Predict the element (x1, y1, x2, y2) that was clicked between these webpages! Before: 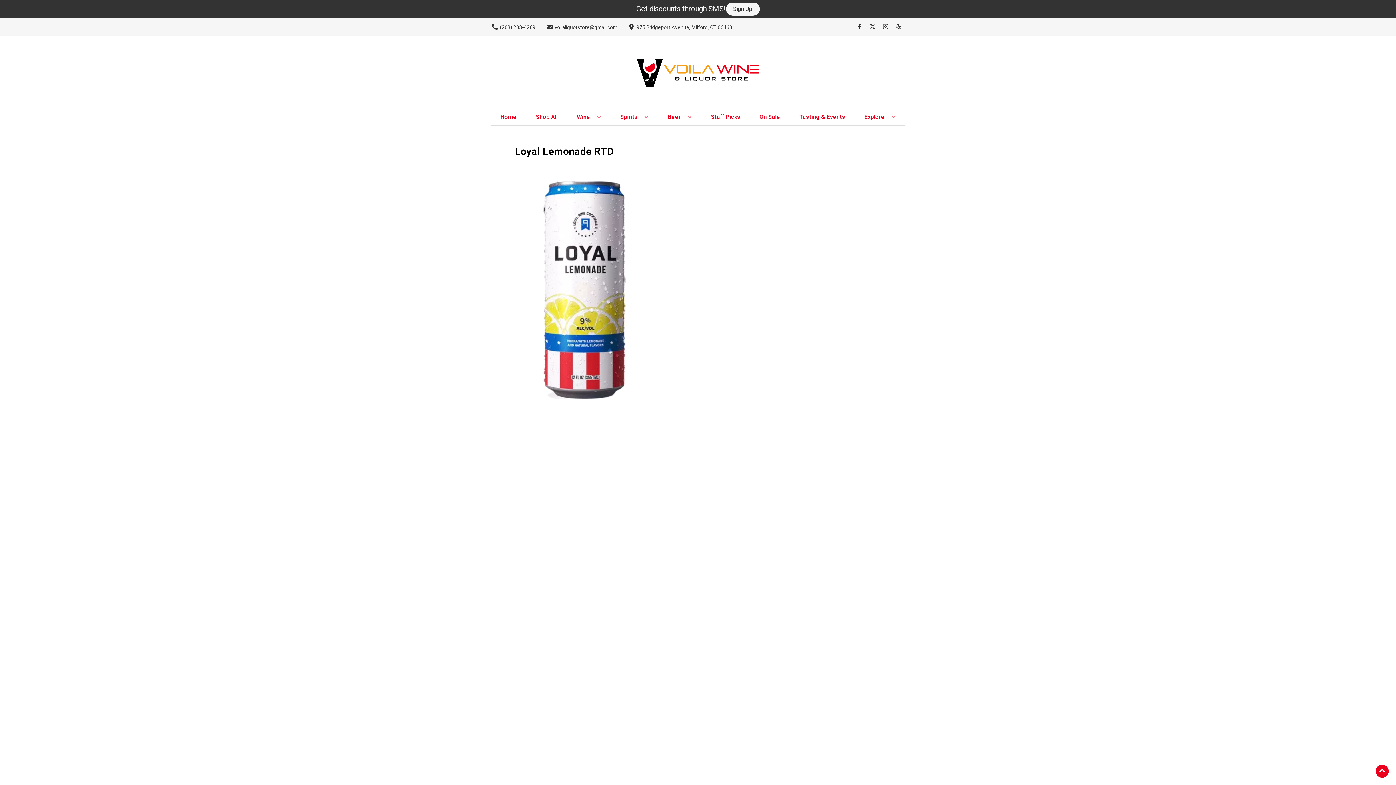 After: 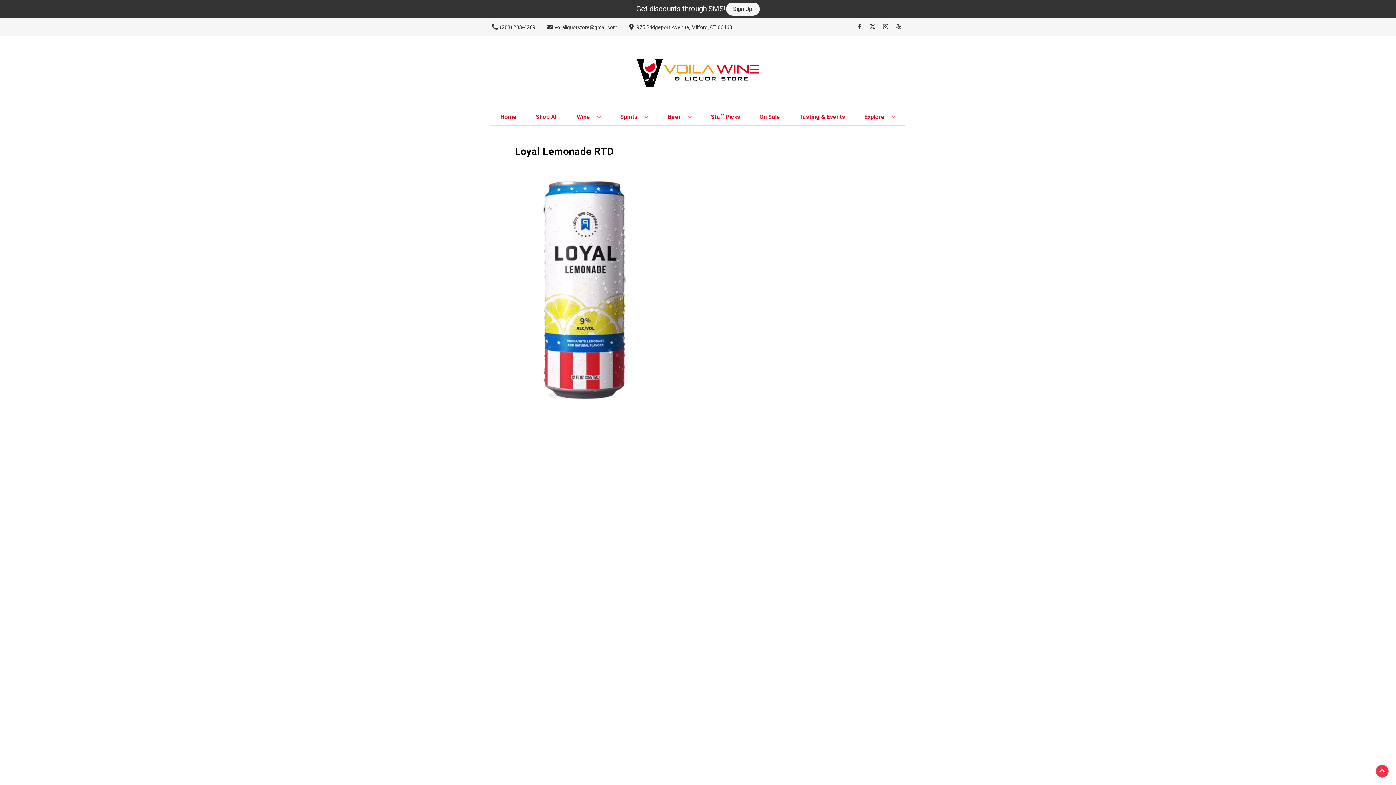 Action: label: Go to top bbox: (1376, 765, 1389, 778)